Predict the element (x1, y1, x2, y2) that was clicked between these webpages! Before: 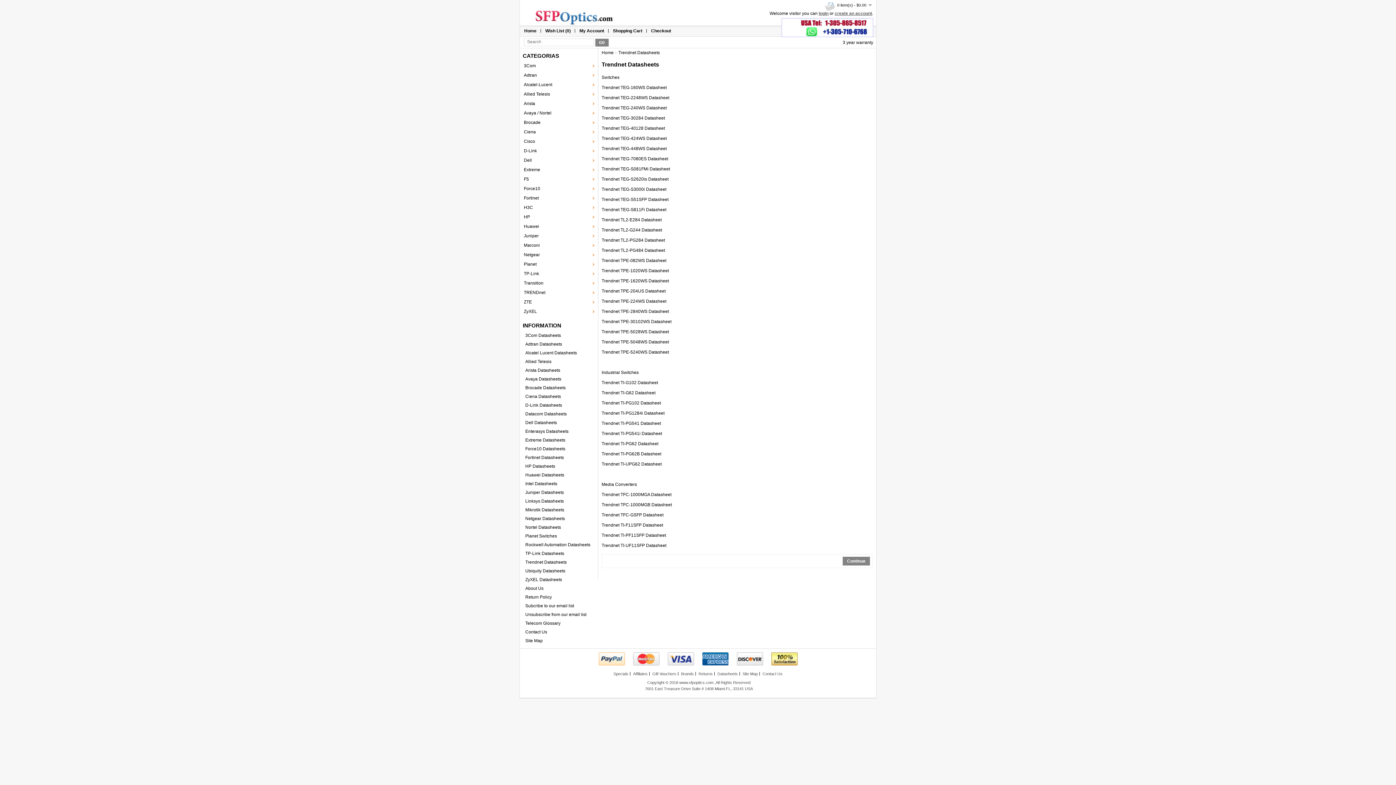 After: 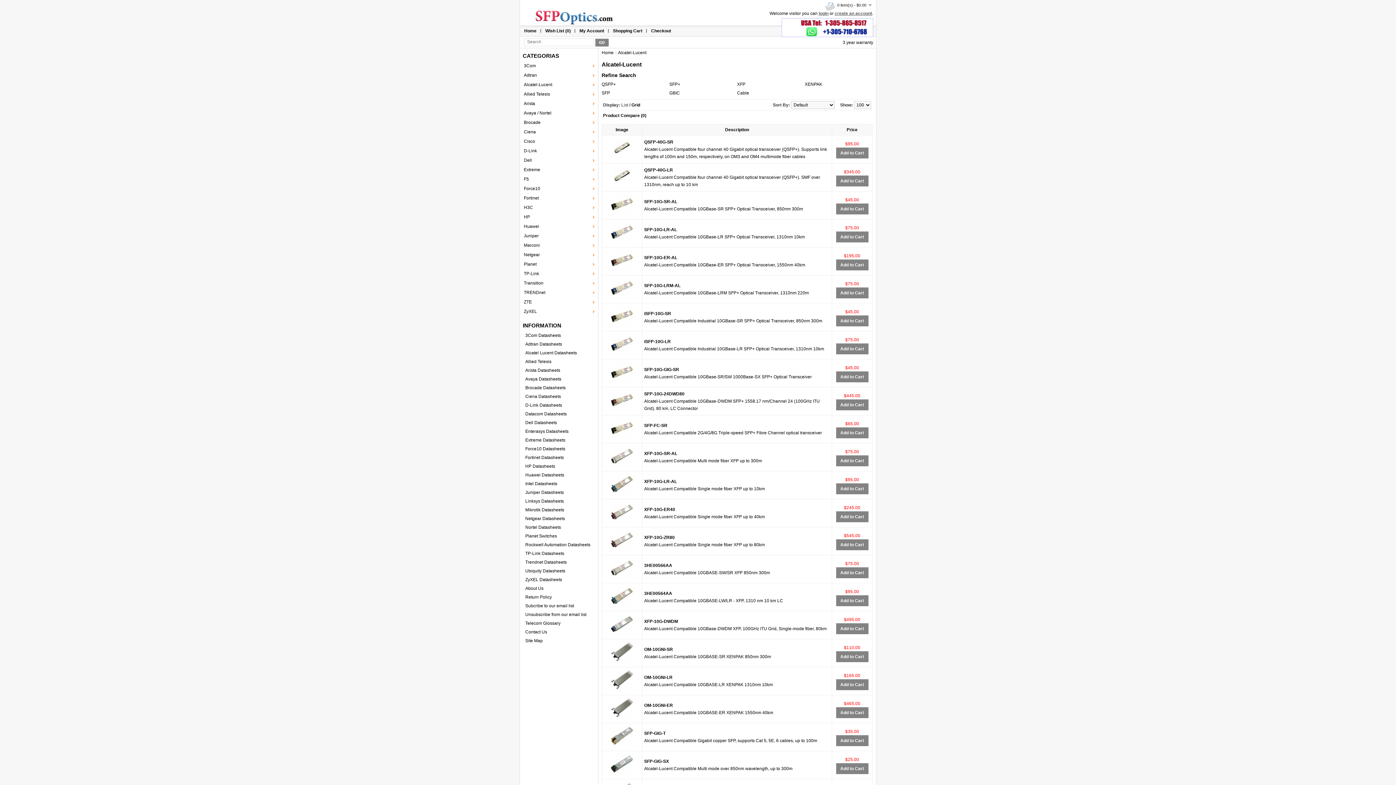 Action: bbox: (520, 80, 598, 89) label: Alcatel-Lucent